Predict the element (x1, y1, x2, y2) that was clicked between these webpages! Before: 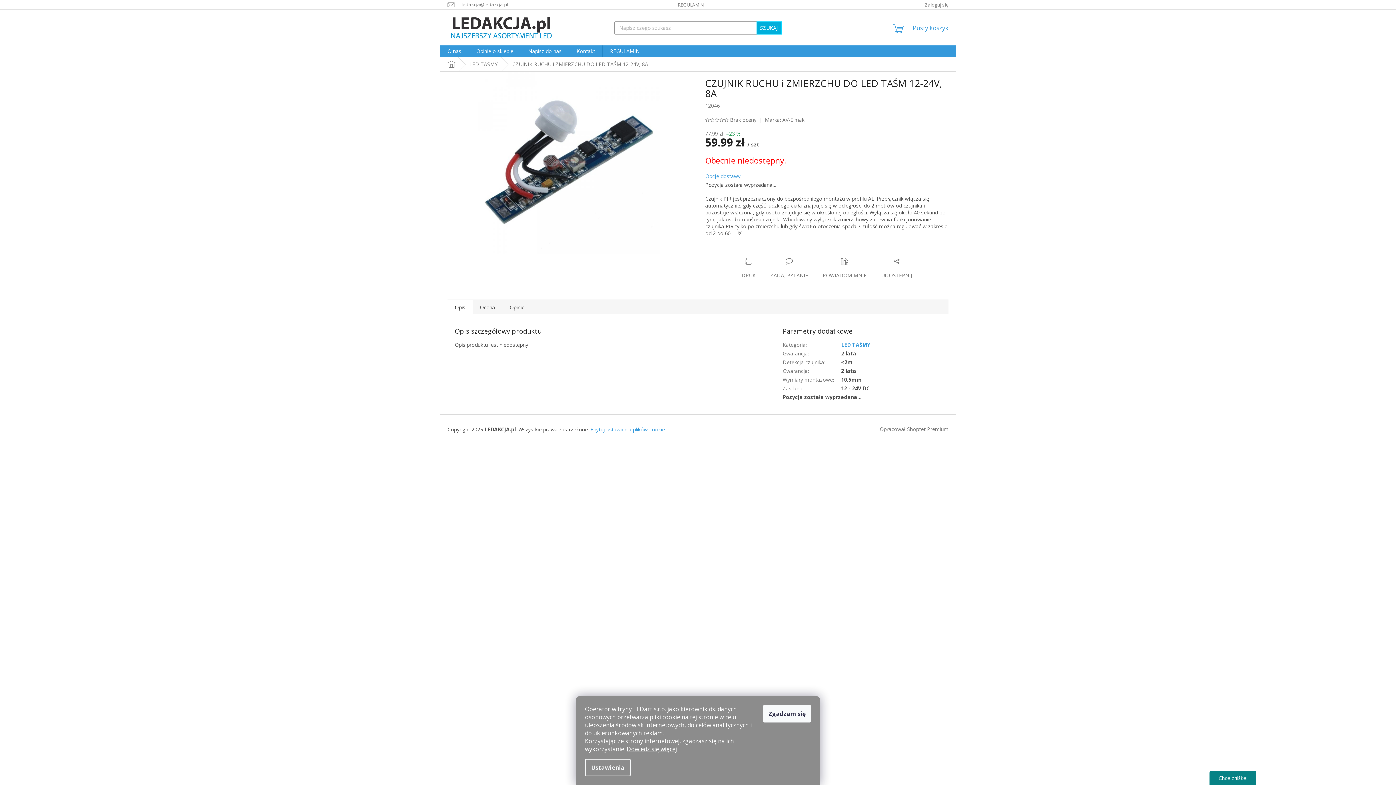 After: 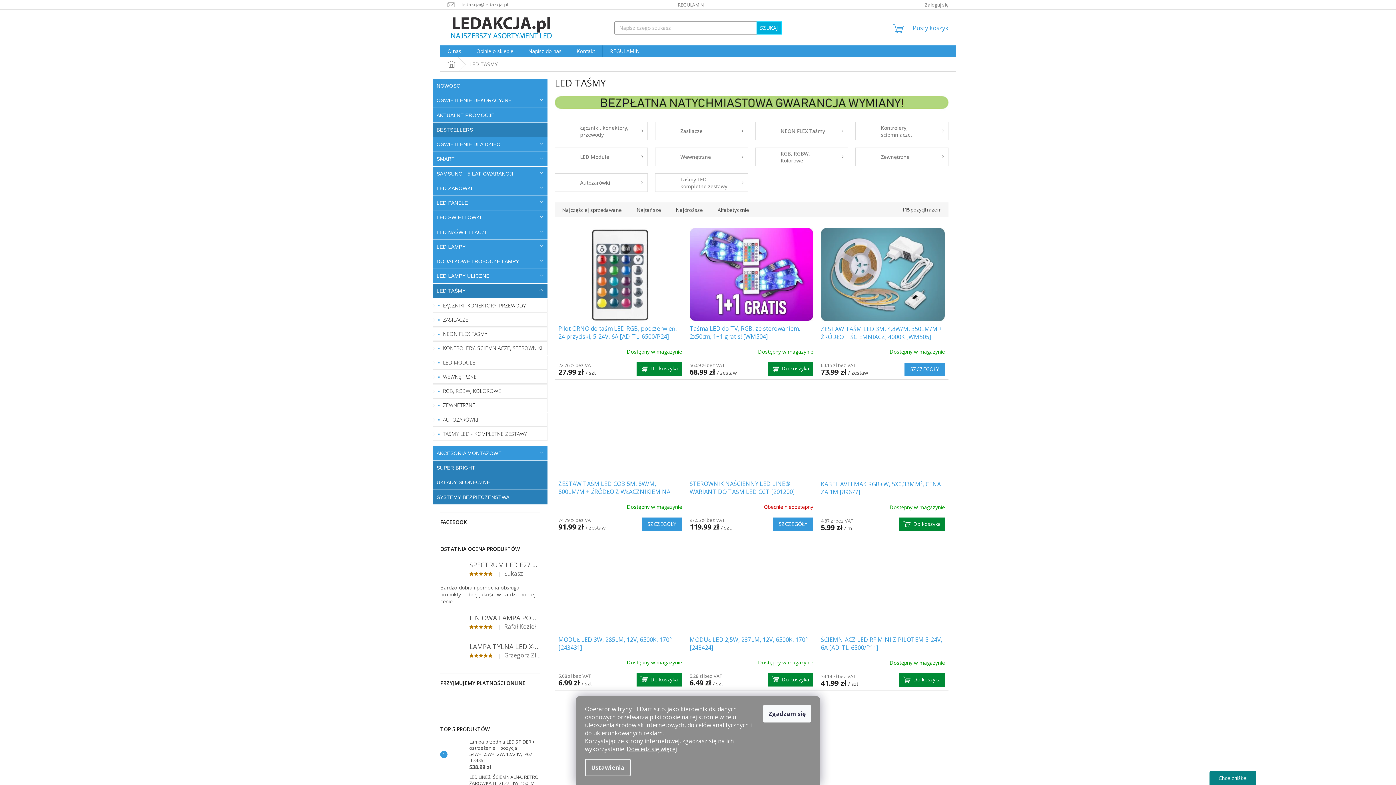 Action: label: LED TAŚMY bbox: (462, 57, 505, 71)